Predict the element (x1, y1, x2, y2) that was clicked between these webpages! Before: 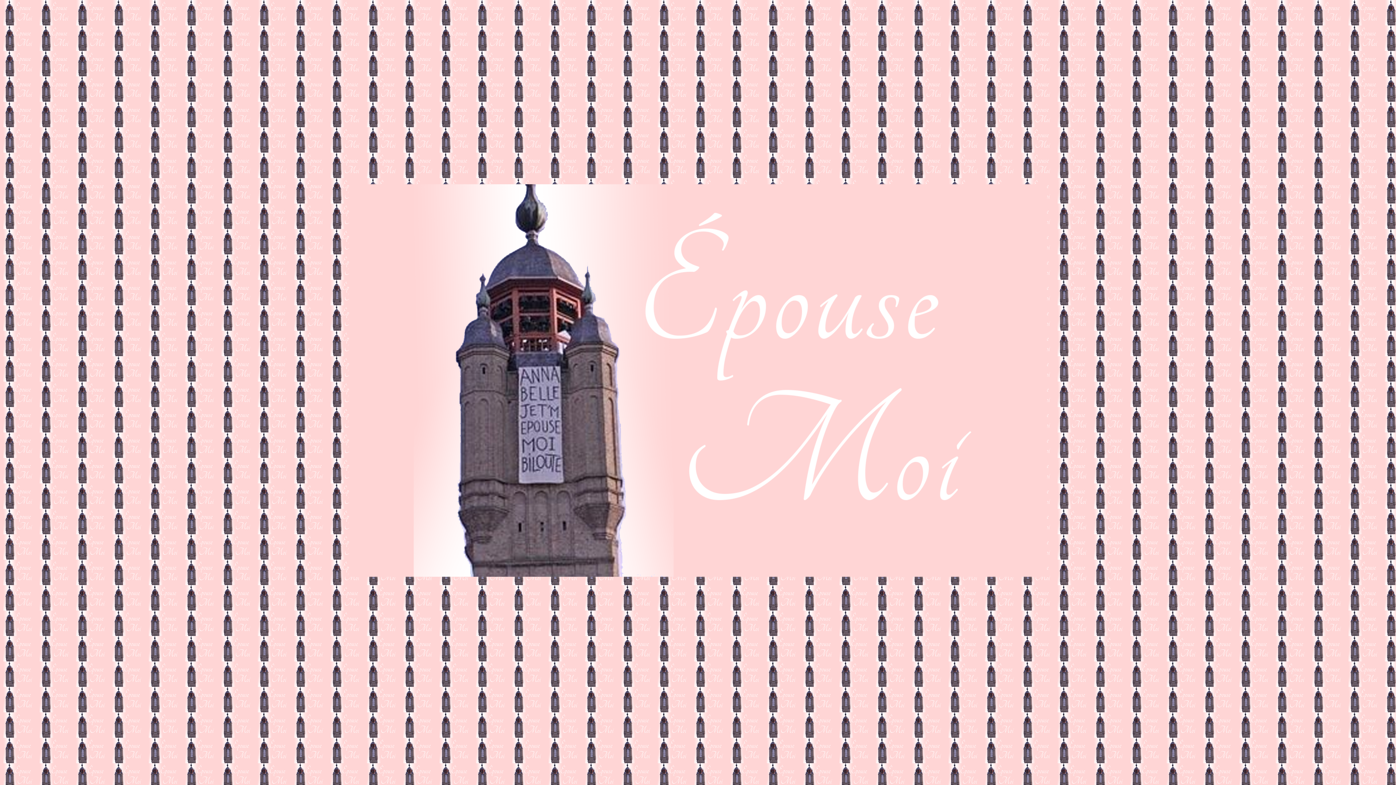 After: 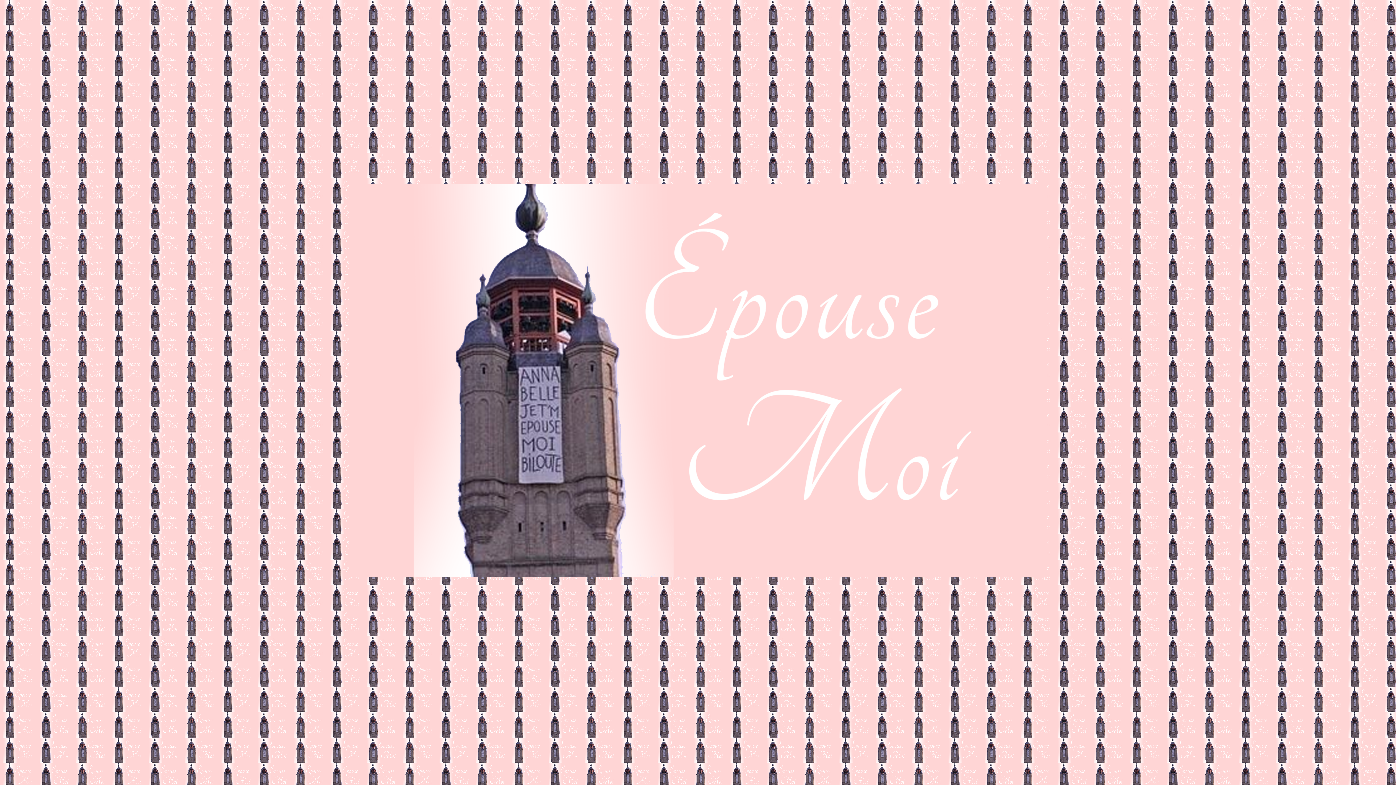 Action: label: ® bbox: (696, 590, 700, 596)